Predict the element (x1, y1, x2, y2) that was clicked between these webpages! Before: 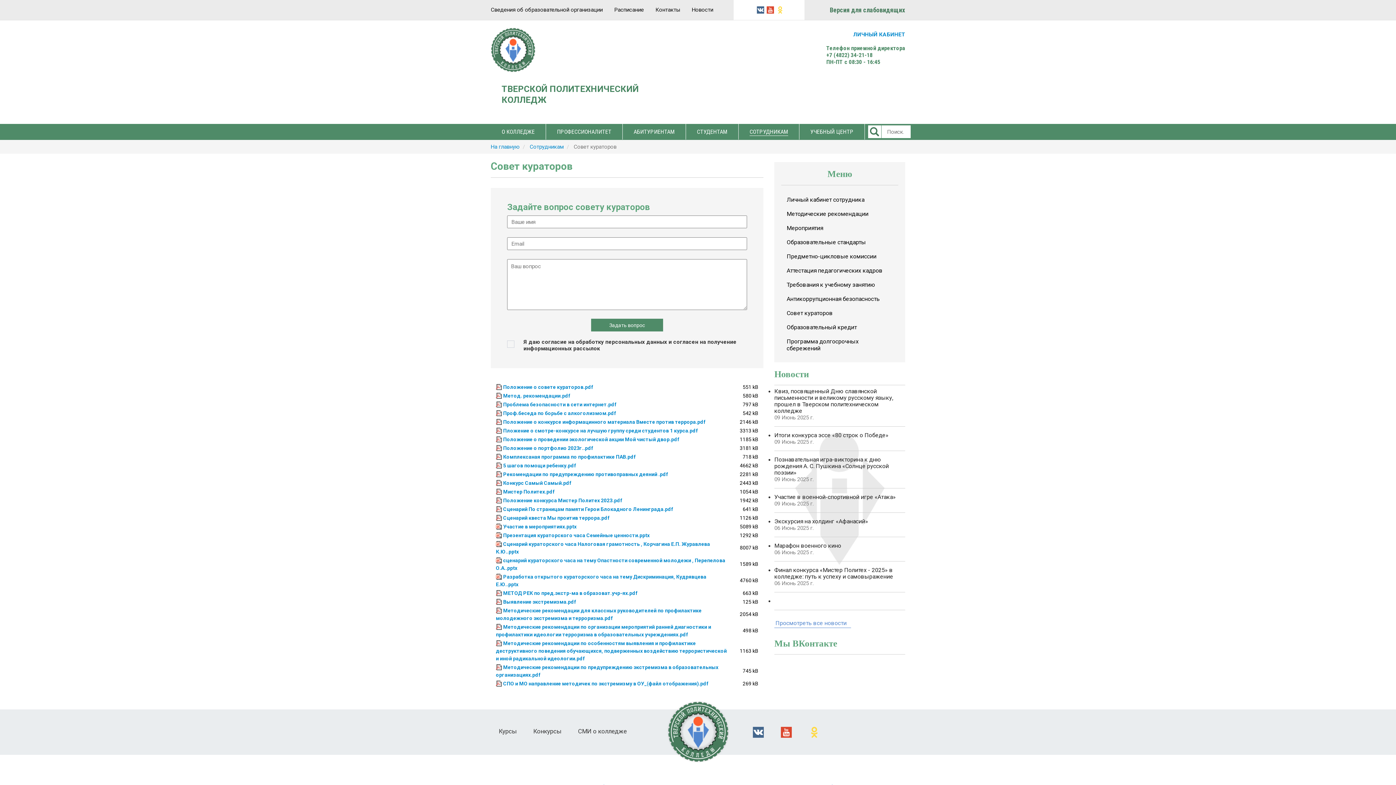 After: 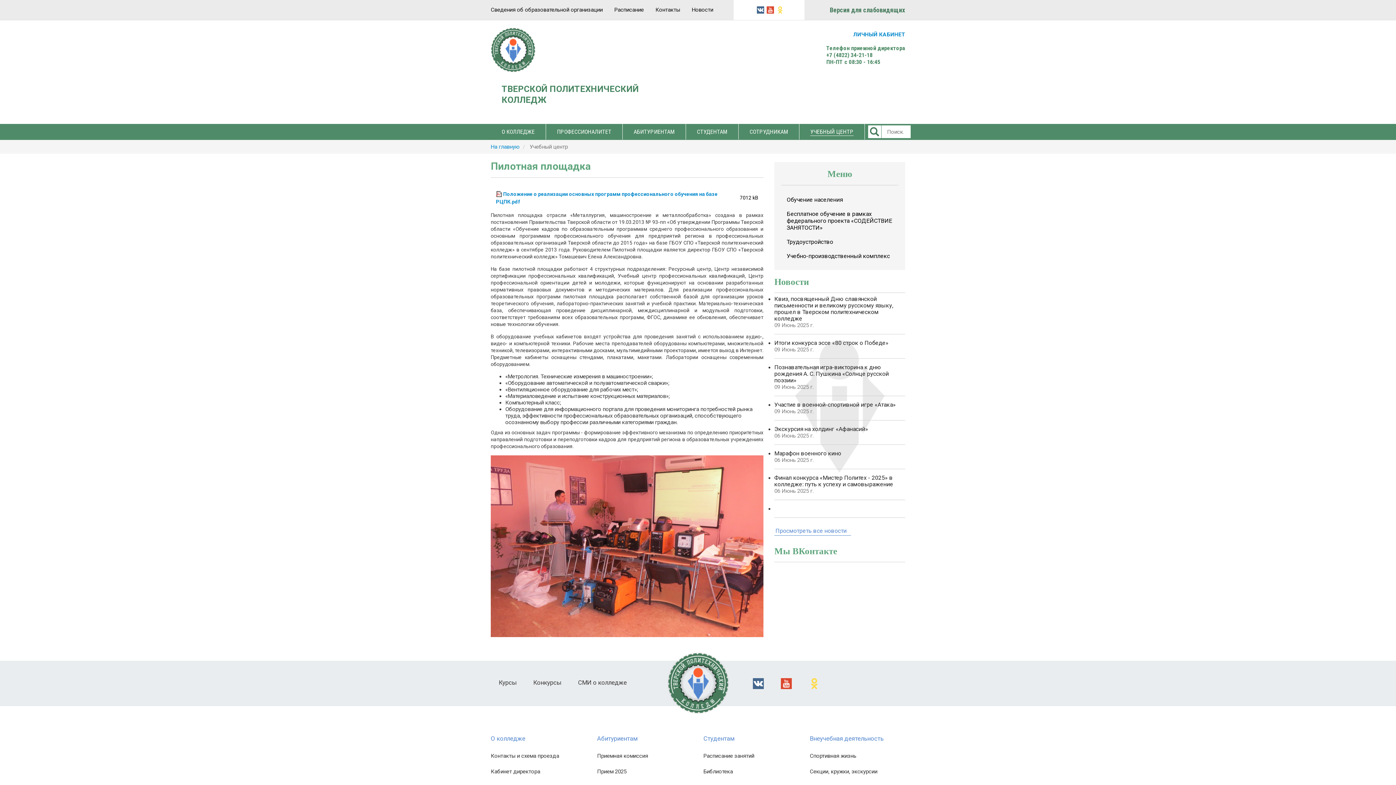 Action: bbox: (810, 128, 853, 136) label: УЧЕБНЫЙ ЦЕНТР